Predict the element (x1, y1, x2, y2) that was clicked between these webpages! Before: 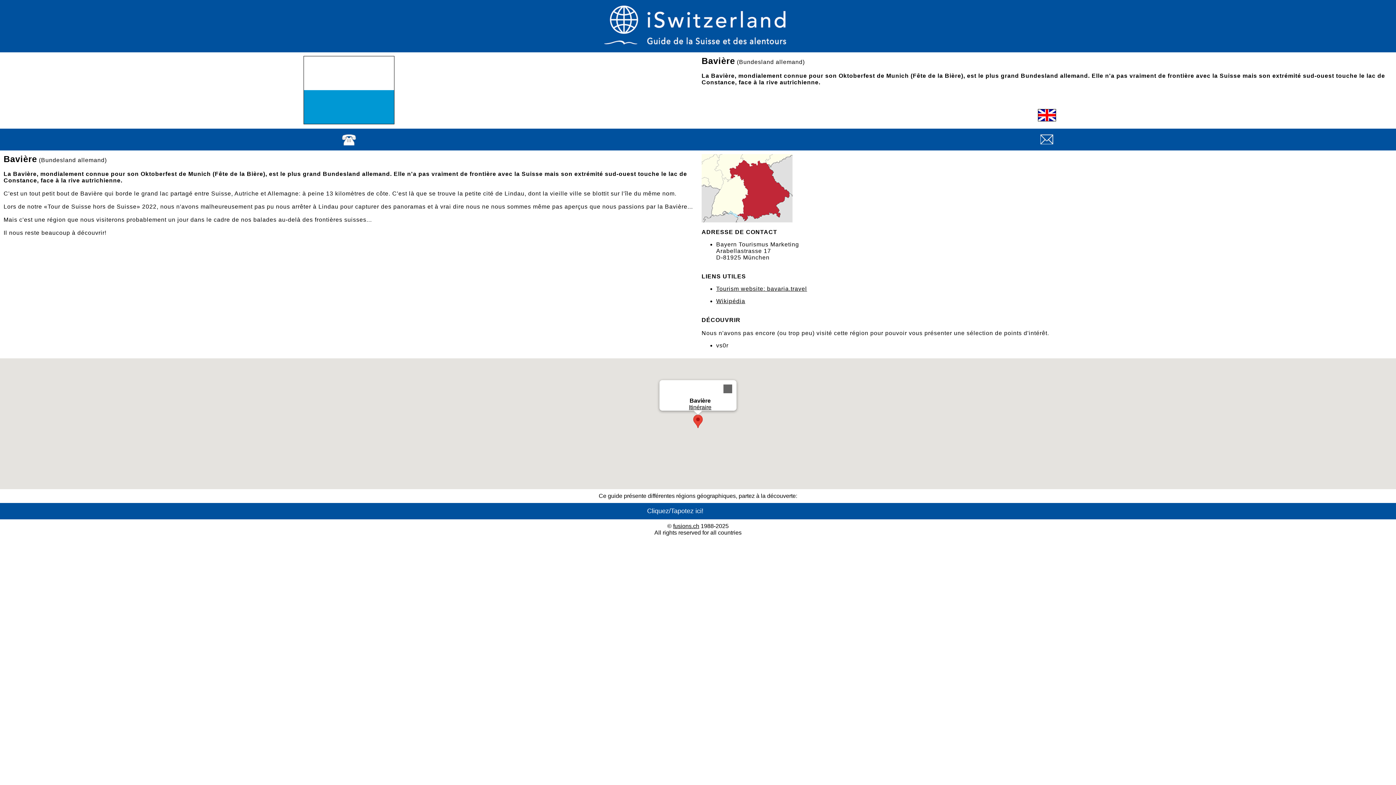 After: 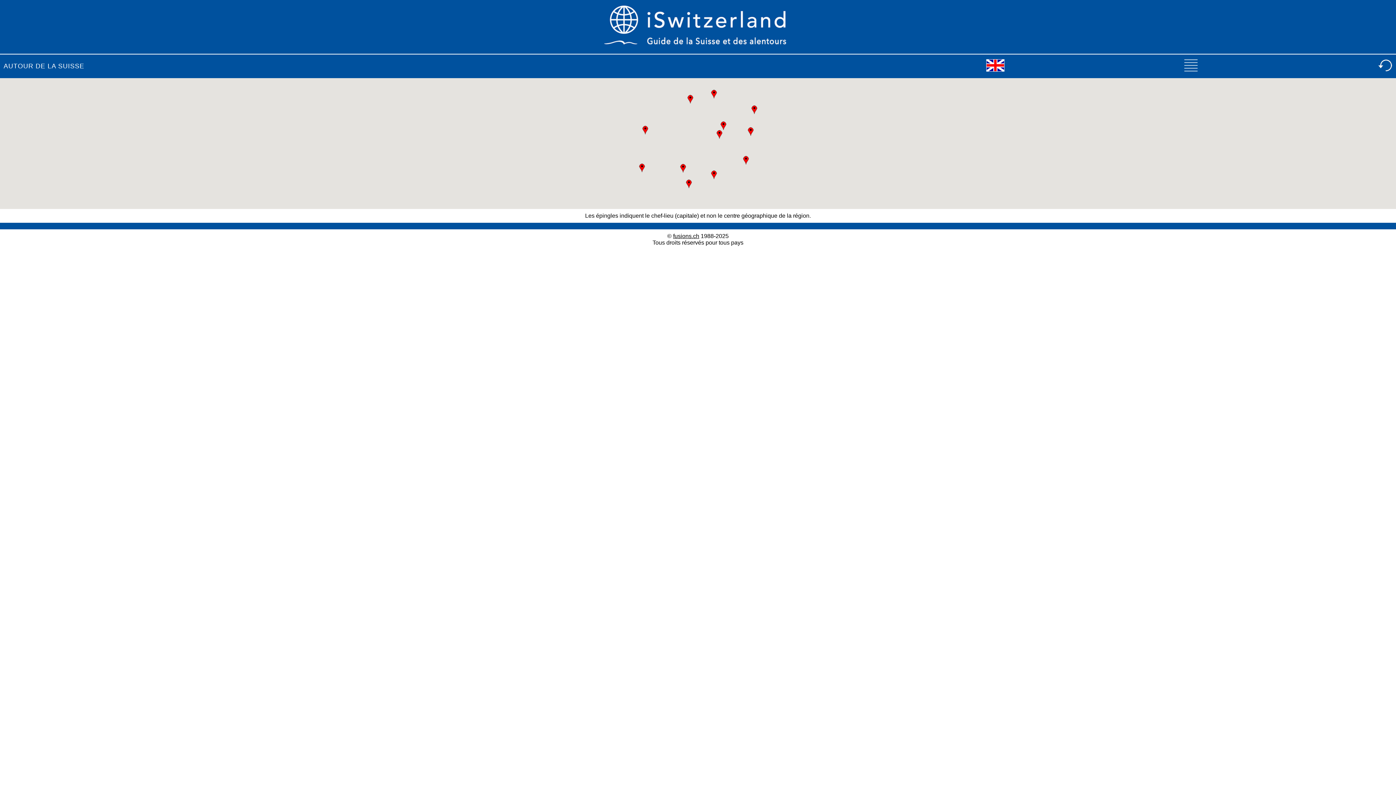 Action: bbox: (558, 47, 837, 53)